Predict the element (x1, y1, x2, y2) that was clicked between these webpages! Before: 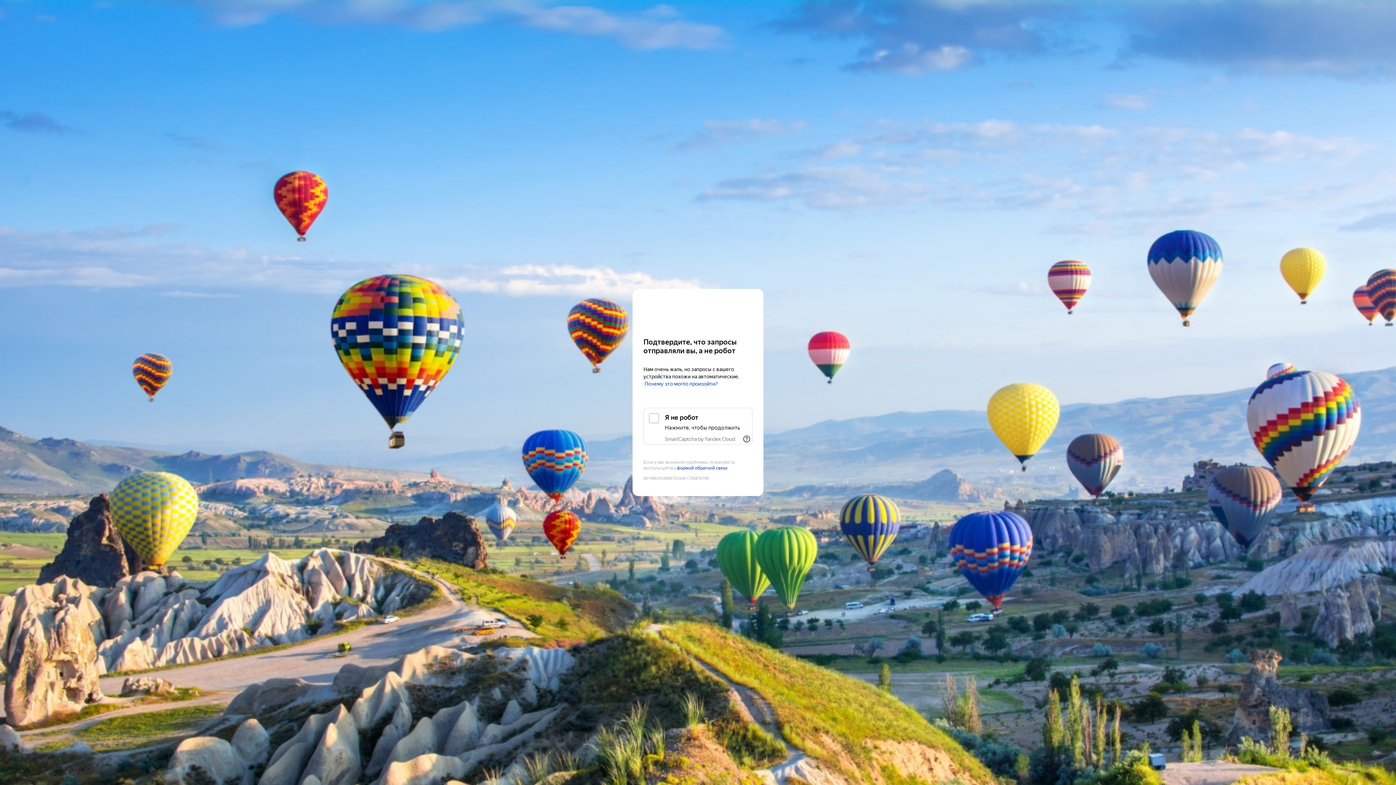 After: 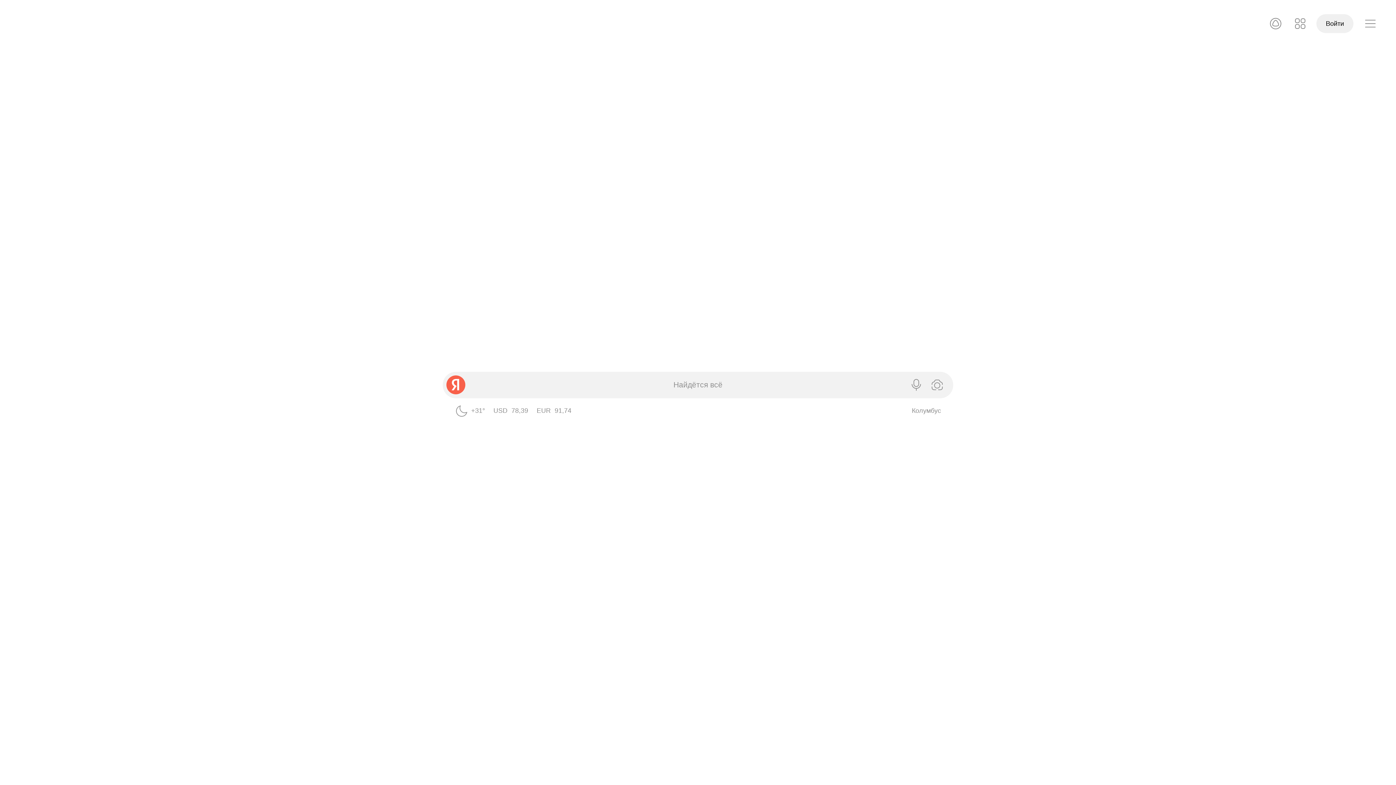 Action: bbox: (643, 303, 752, 316) label: Yandex